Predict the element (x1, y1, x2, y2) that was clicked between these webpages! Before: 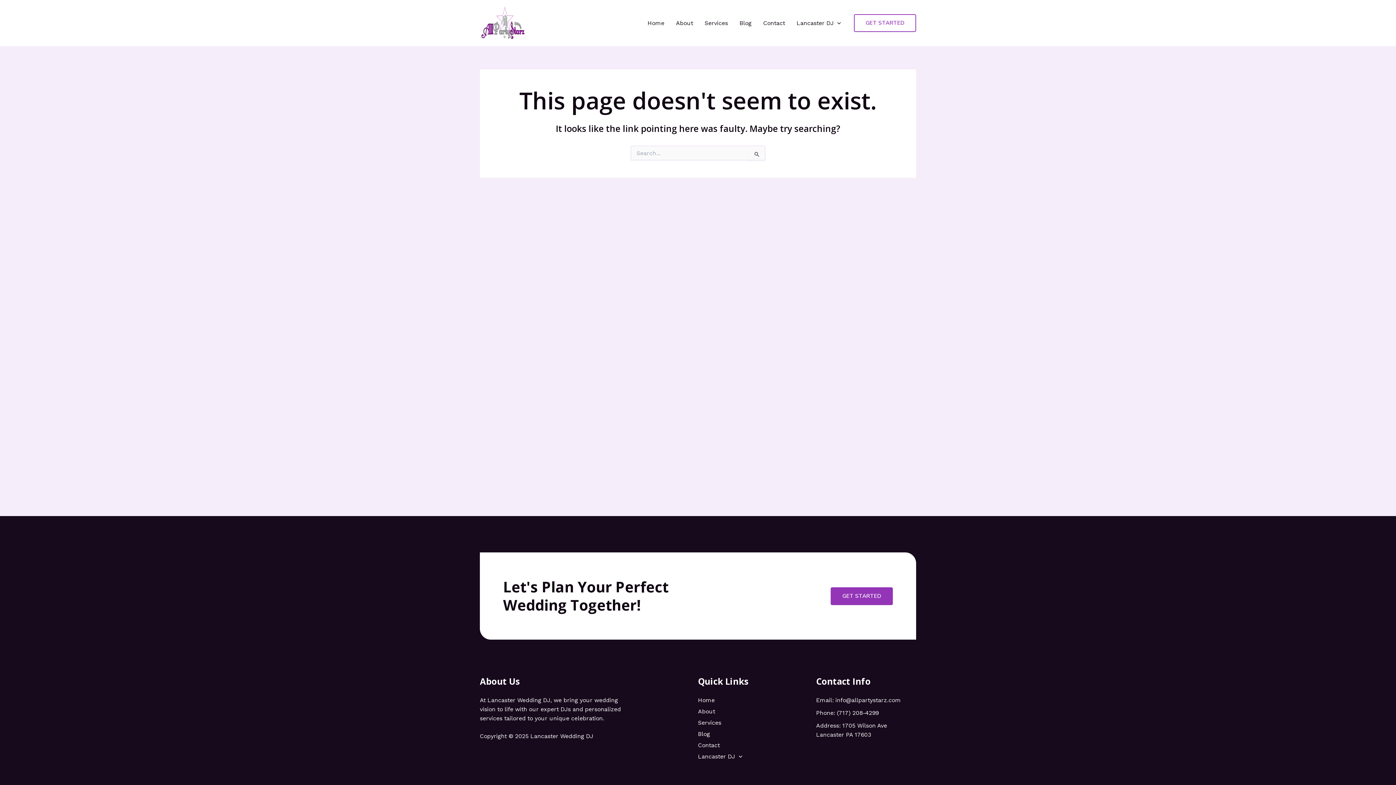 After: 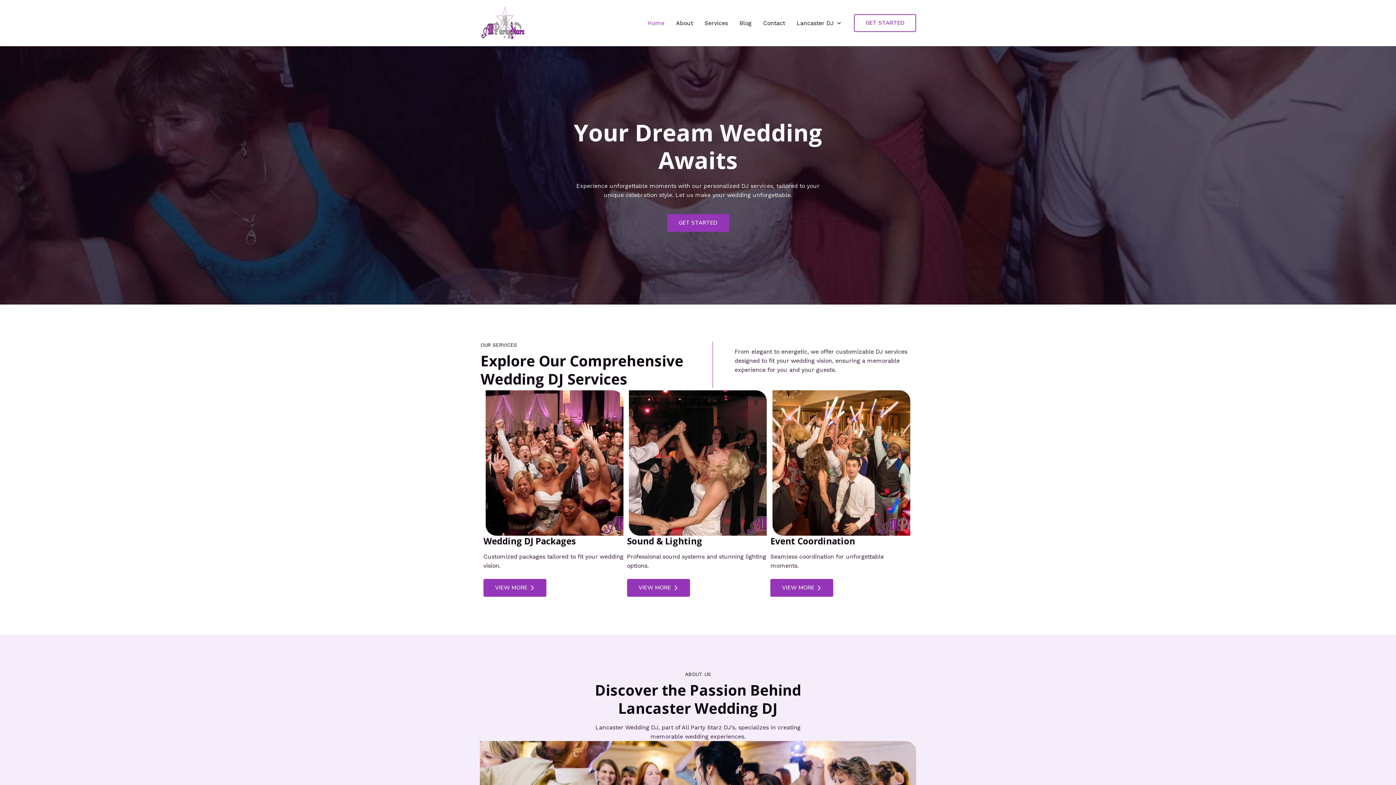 Action: label: Home bbox: (641, 6, 670, 39)